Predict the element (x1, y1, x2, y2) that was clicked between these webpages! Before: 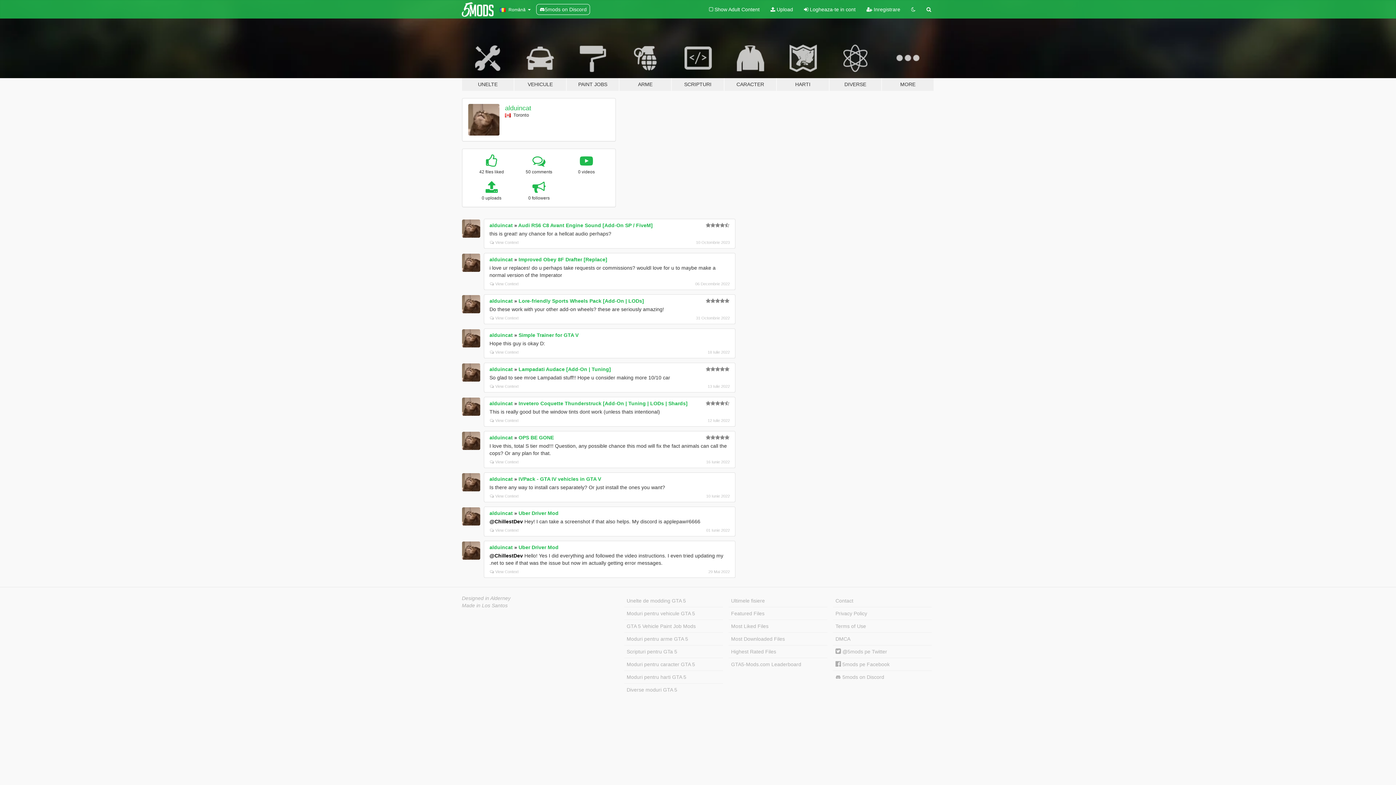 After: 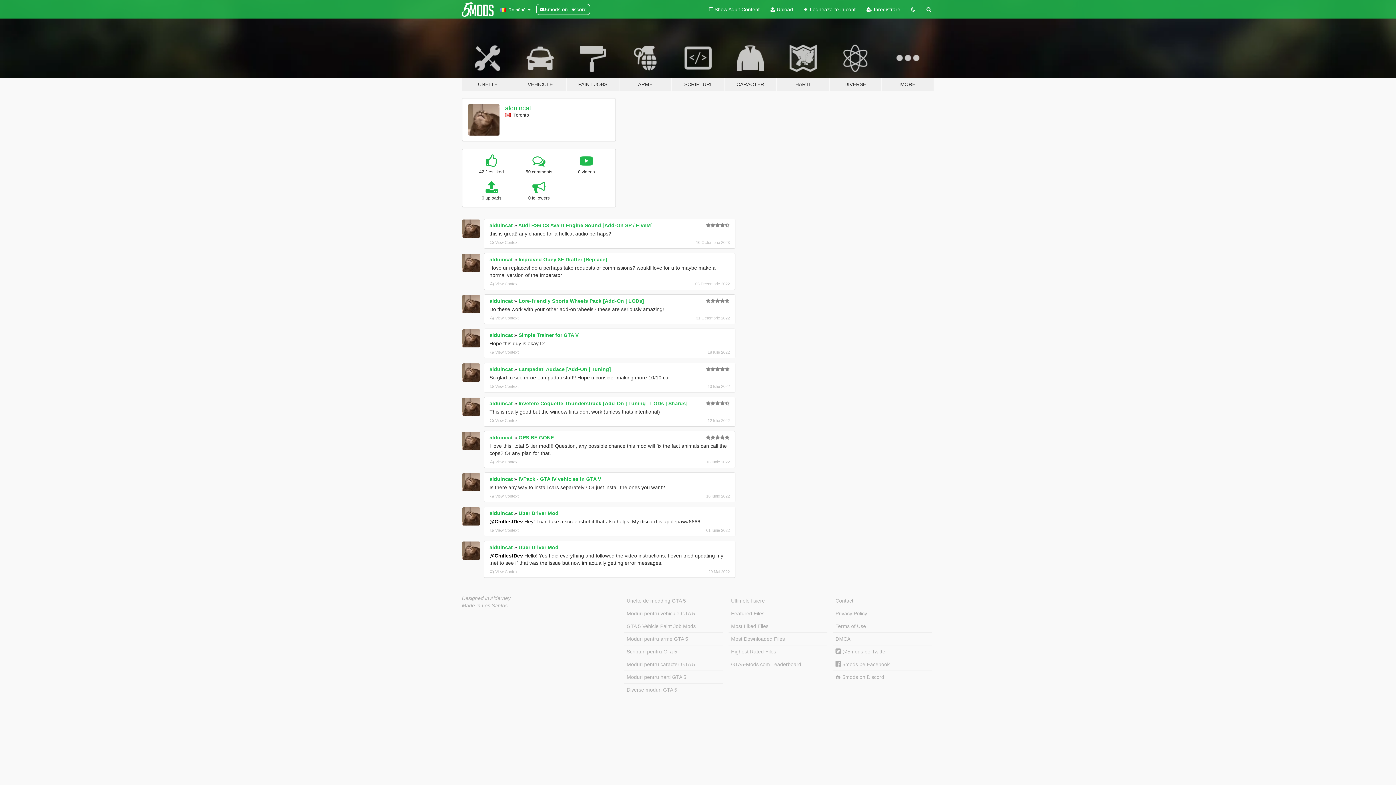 Action: bbox: (462, 295, 480, 313)